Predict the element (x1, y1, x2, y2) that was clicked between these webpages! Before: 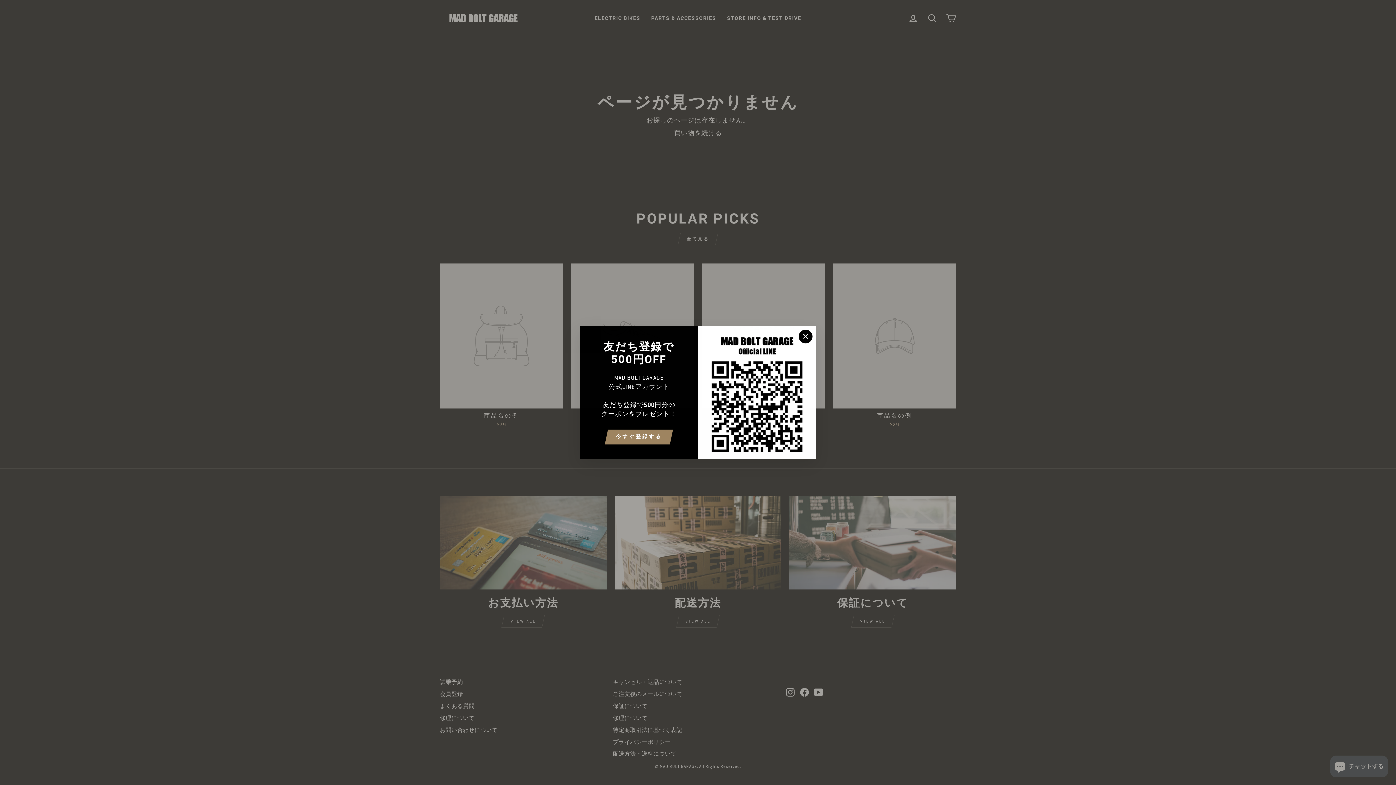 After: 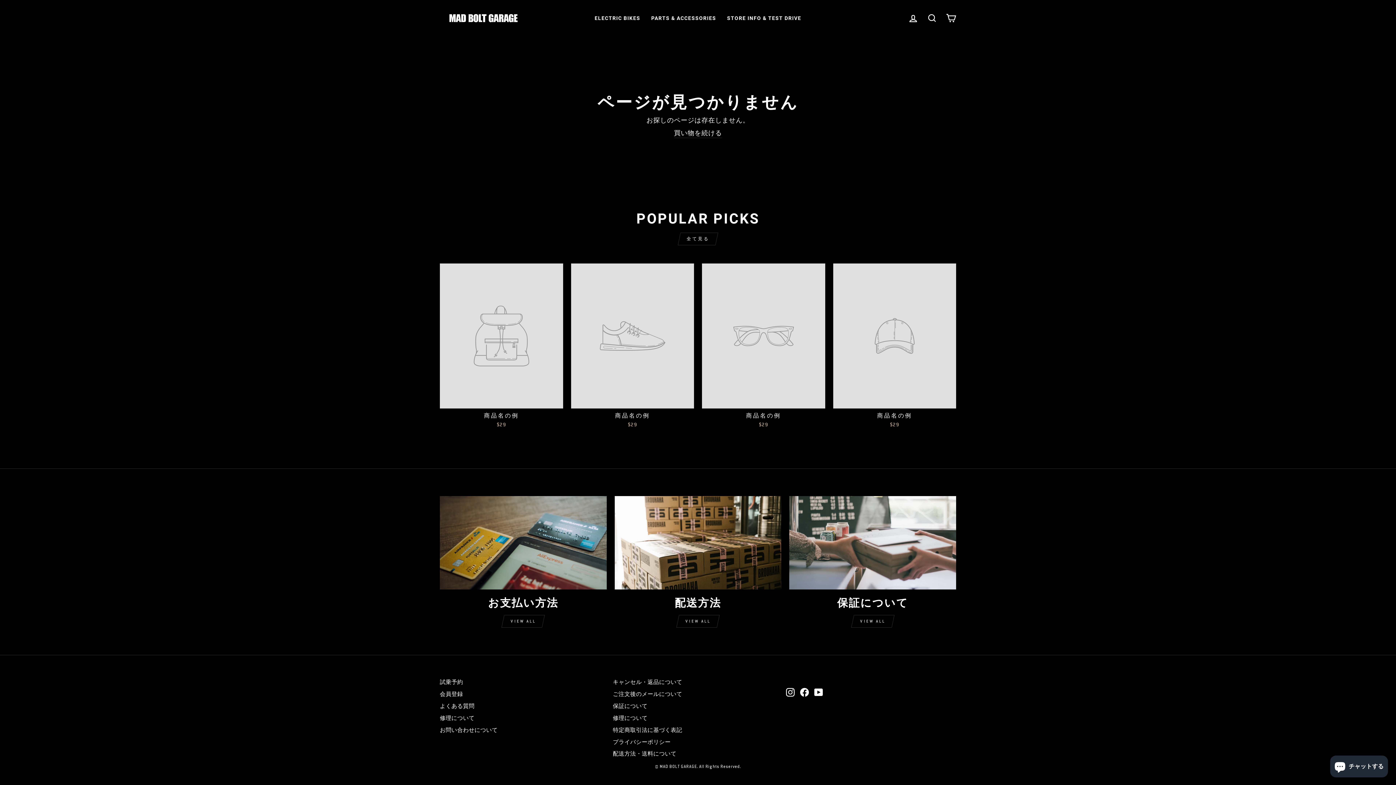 Action: label: "閉じる" bbox: (798, 331, 812, 345)